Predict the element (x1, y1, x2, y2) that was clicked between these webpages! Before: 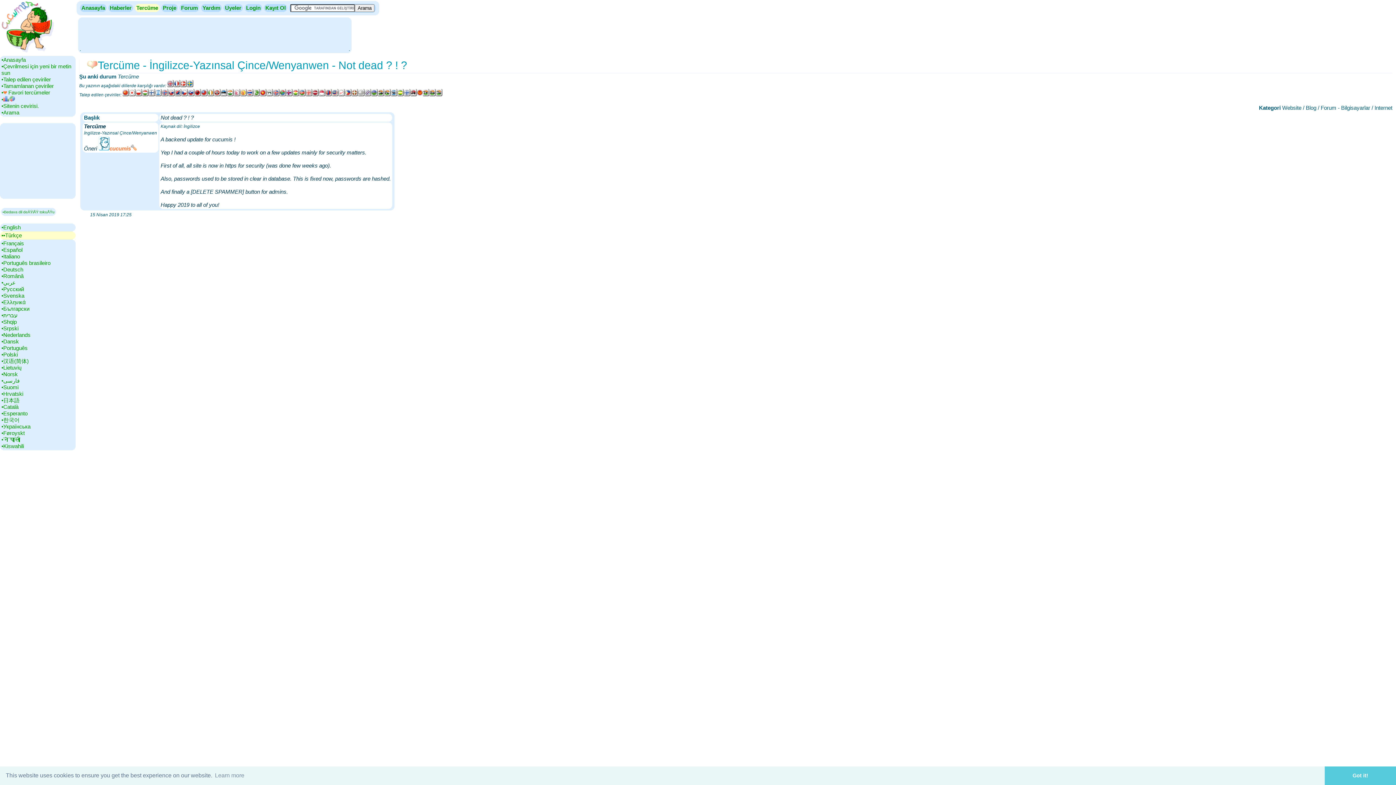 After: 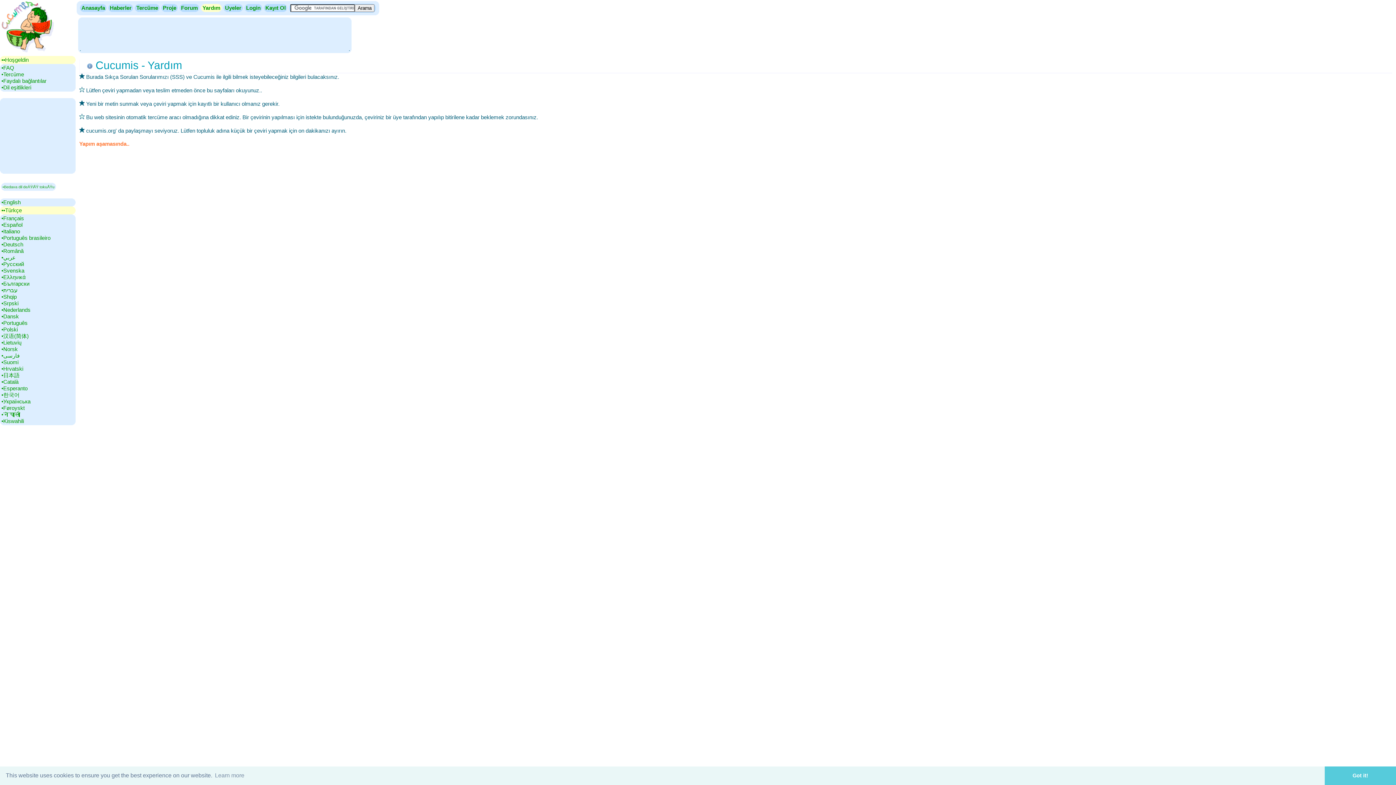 Action: bbox: (202, 4, 220, 10) label: Yardım